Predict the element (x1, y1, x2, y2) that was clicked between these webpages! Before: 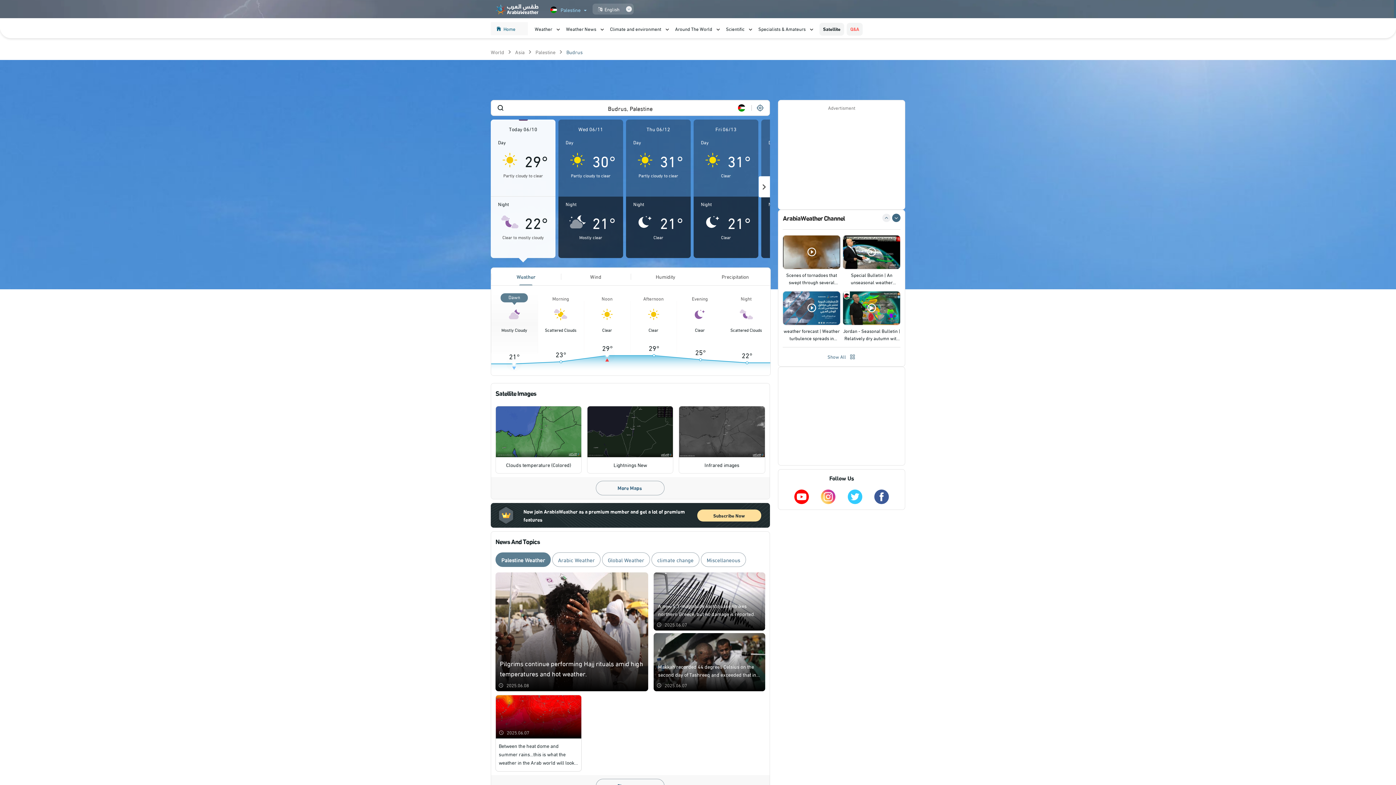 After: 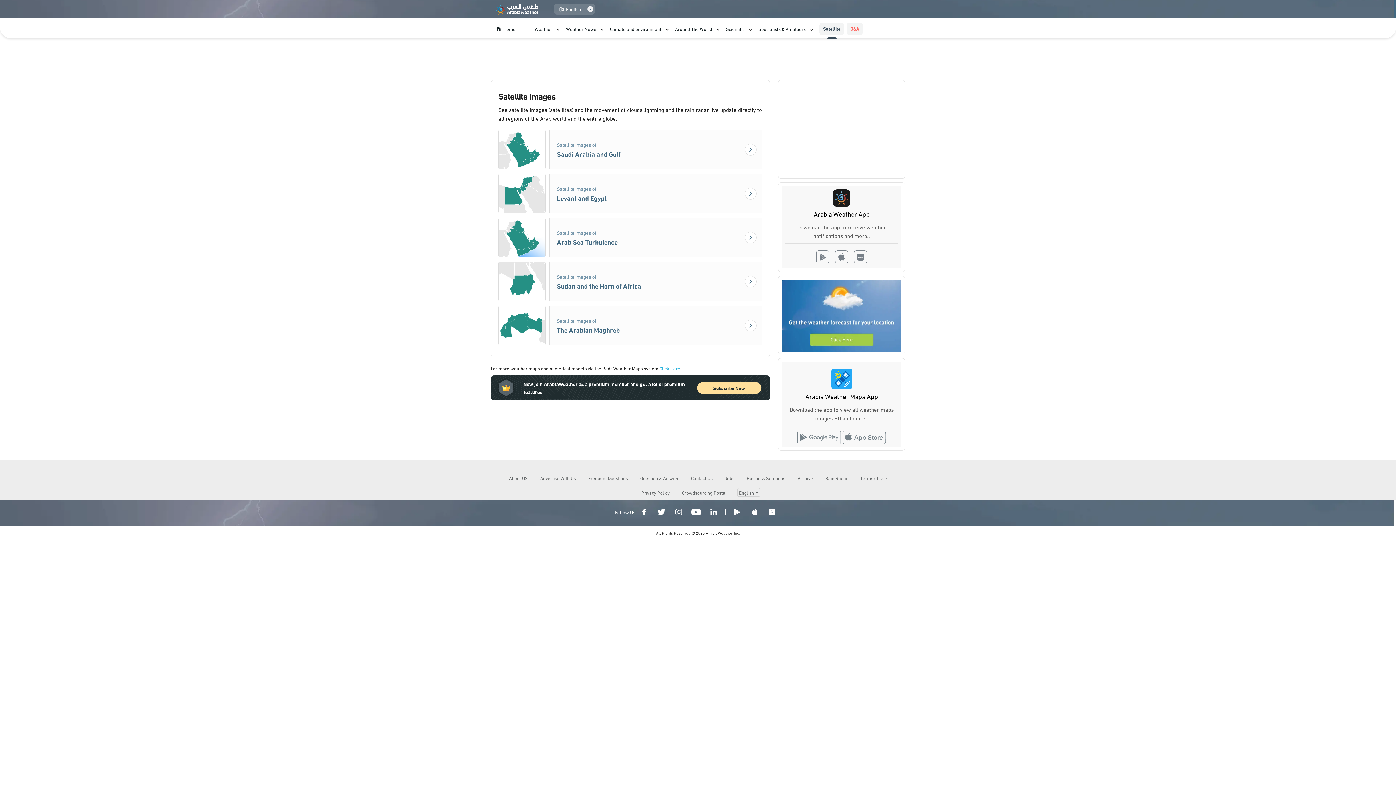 Action: label: More Maps bbox: (596, 481, 664, 495)